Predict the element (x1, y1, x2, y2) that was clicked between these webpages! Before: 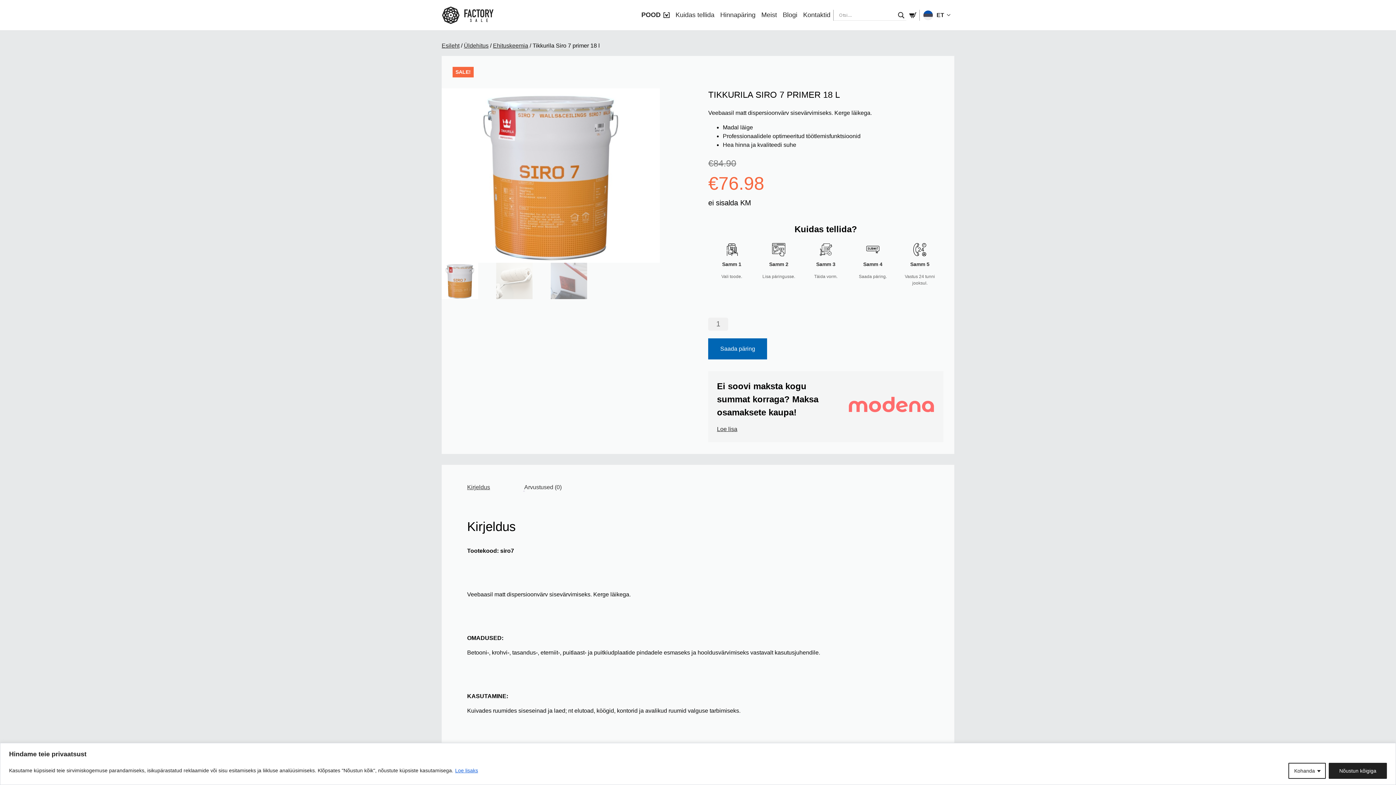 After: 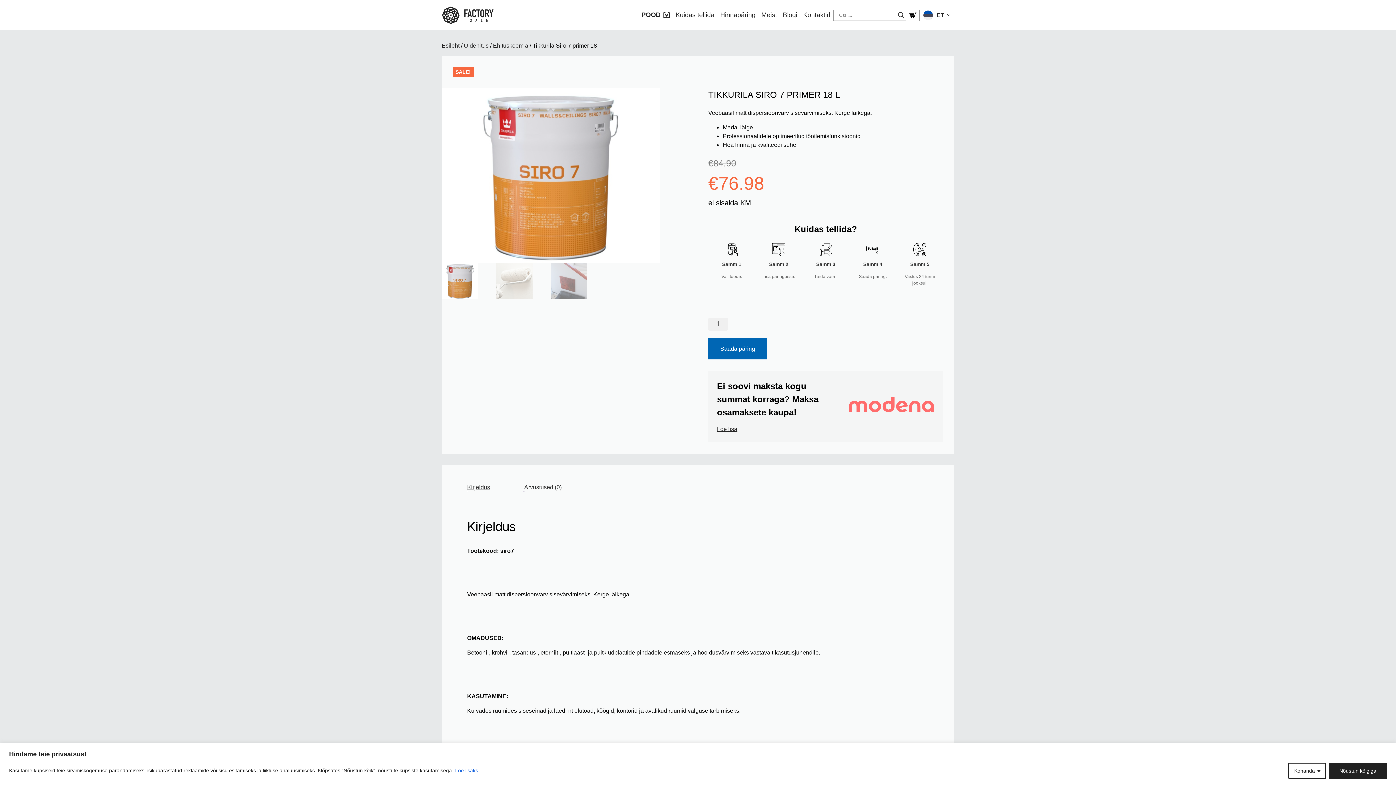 Action: bbox: (454, 767, 478, 774) label: Loe lisaks